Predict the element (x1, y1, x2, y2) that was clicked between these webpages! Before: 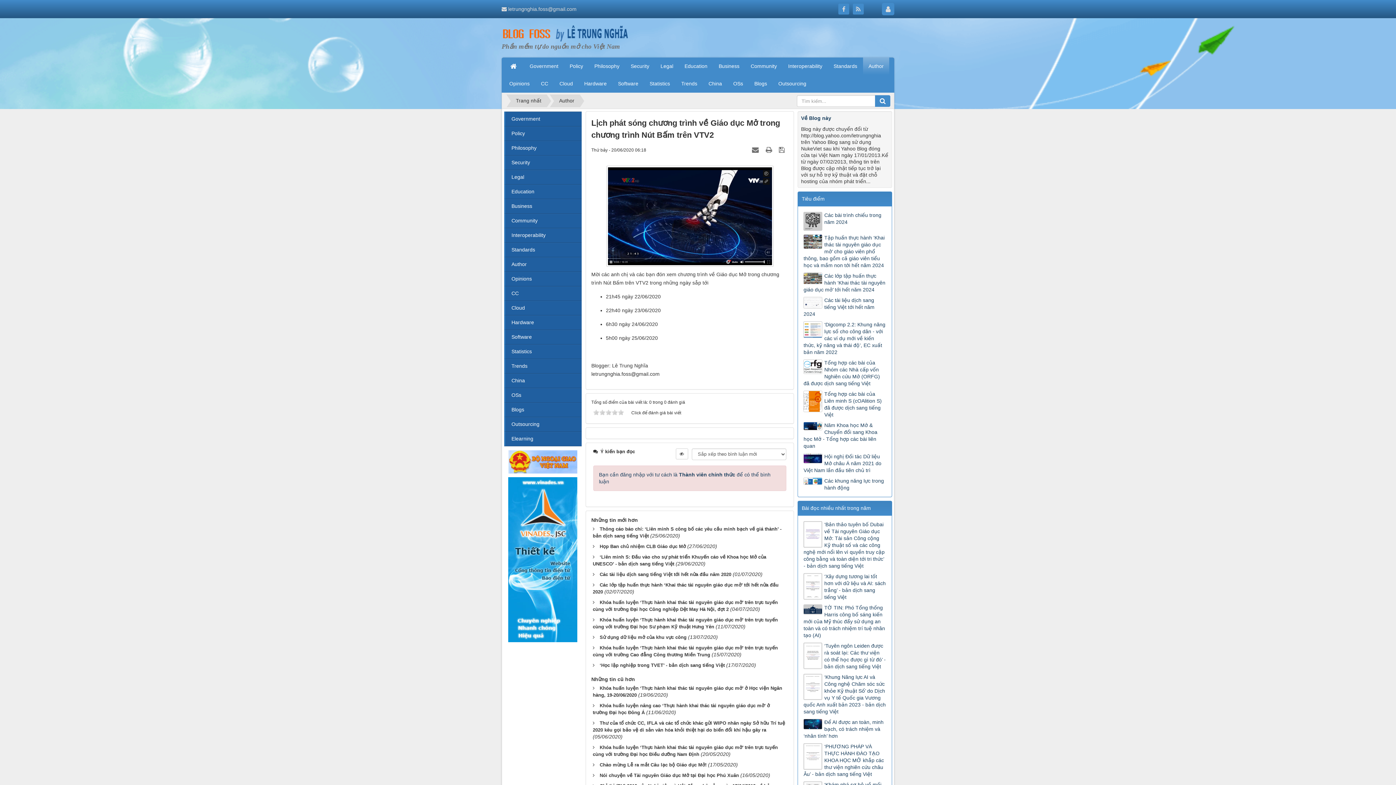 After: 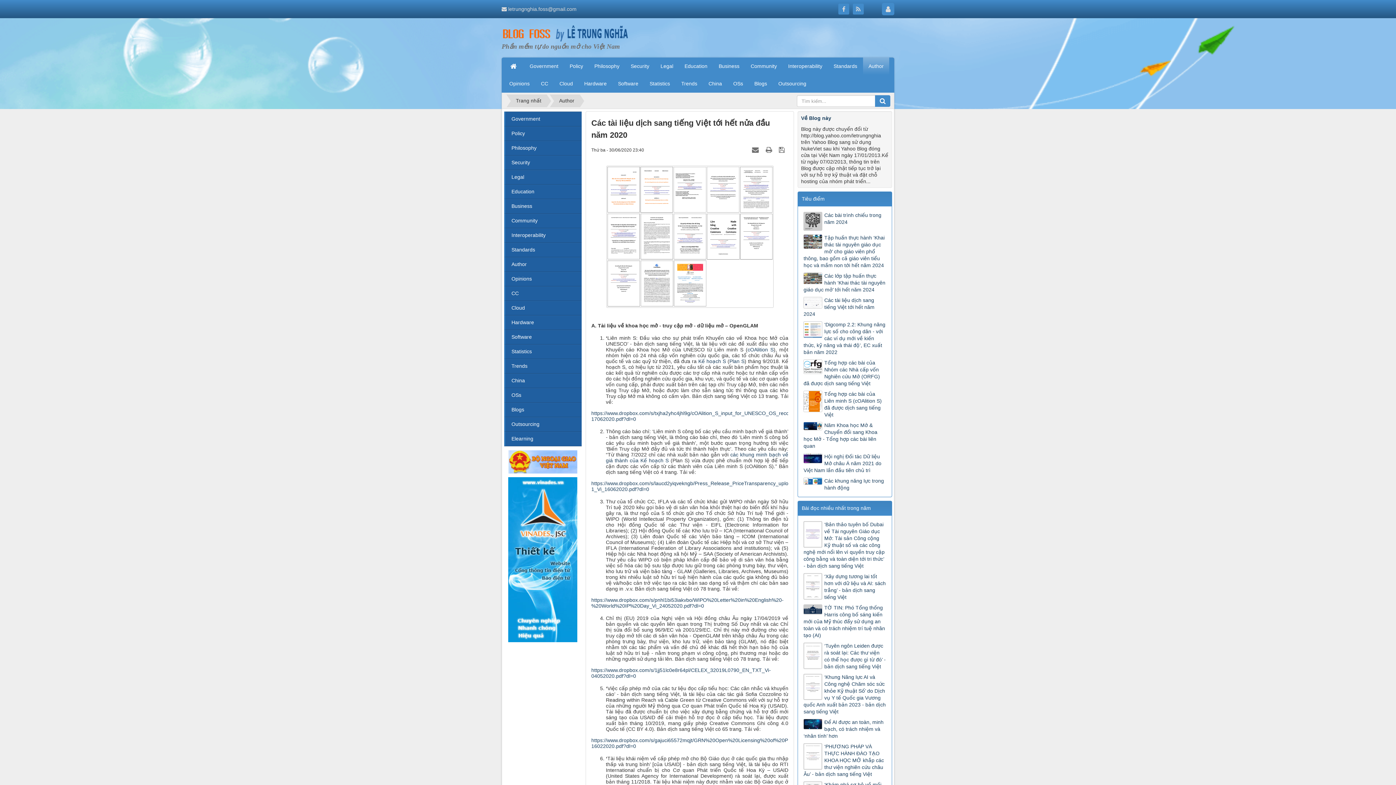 Action: bbox: (597, 571, 731, 577) label: Các tài liệu dịch sang tiếng Việt tới hết nửa đầu năm 2020